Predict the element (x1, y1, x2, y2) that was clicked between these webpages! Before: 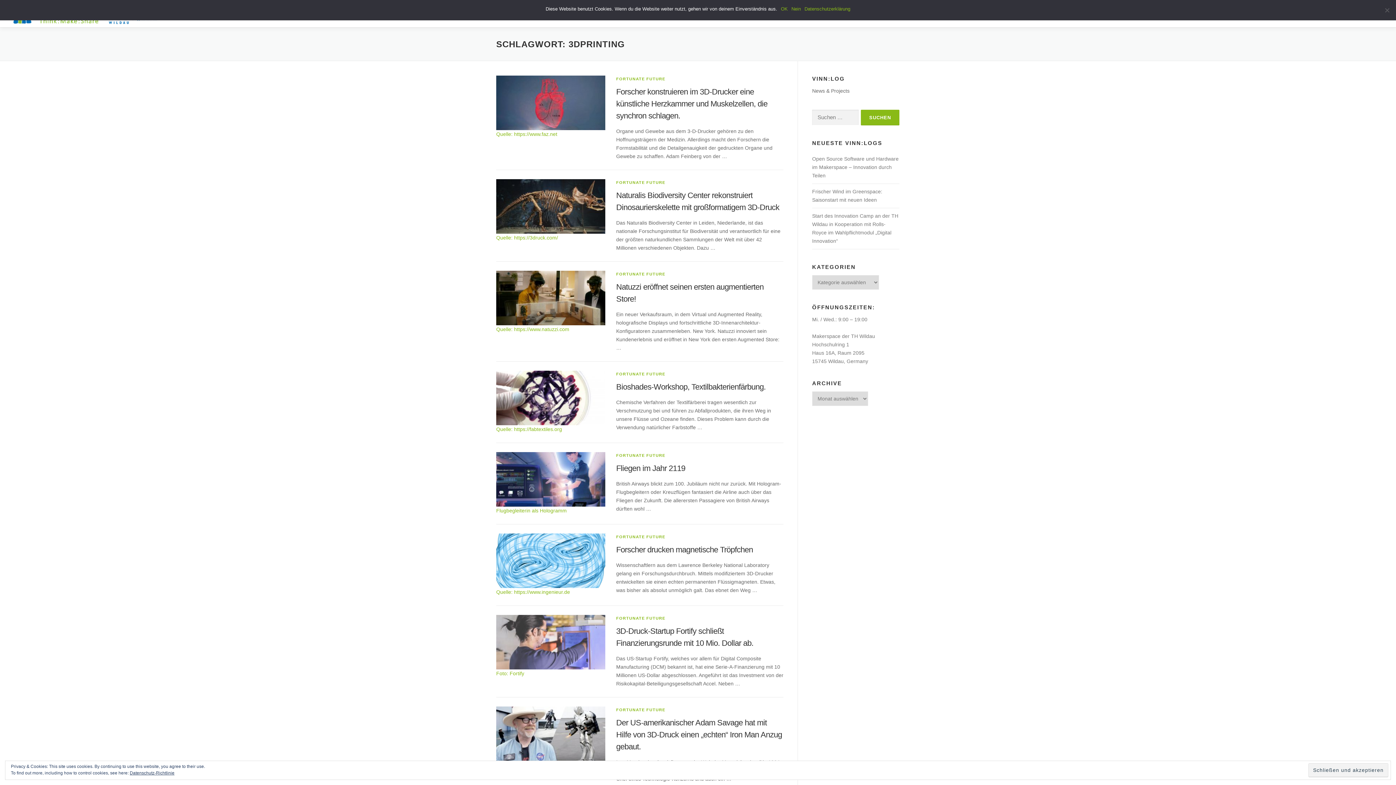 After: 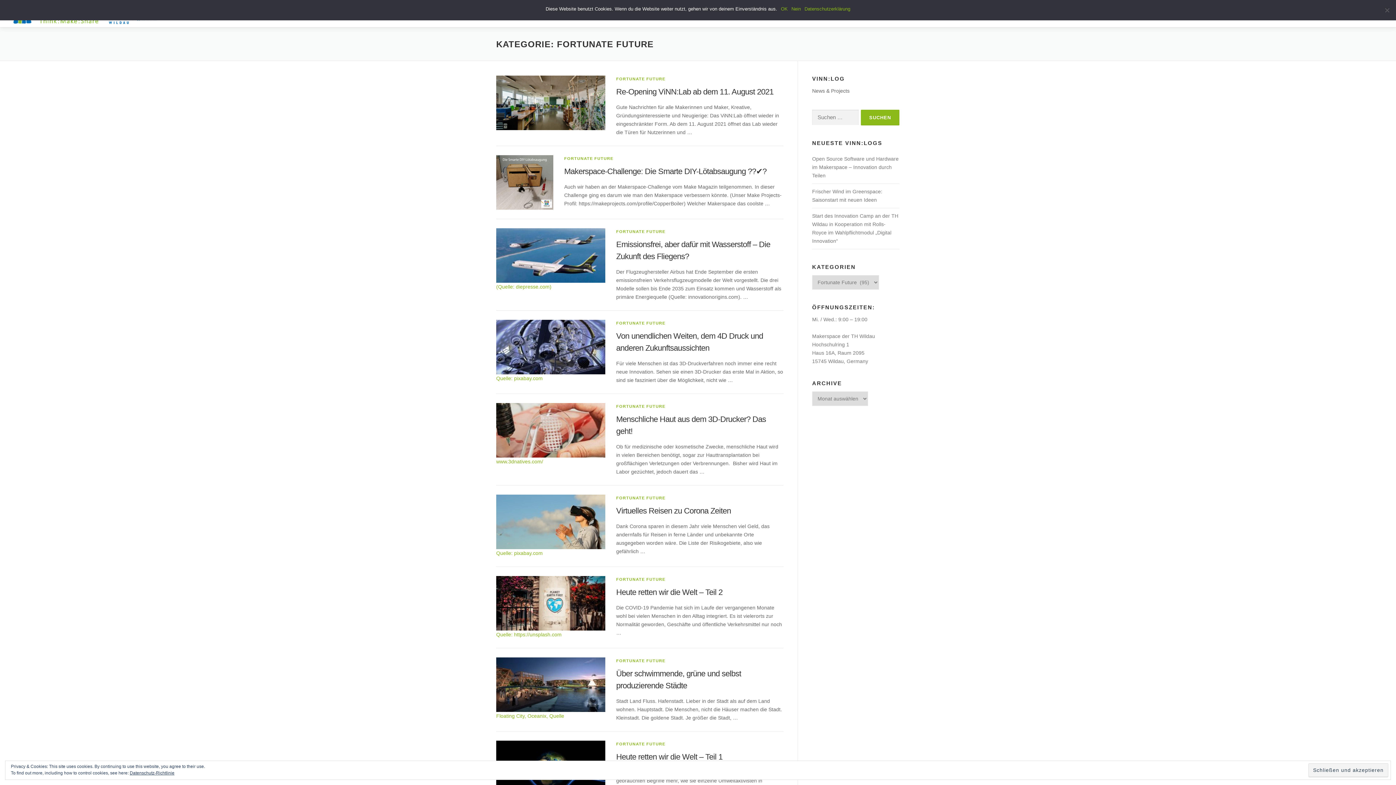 Action: label: FORTUNATE FUTURE bbox: (616, 616, 665, 620)